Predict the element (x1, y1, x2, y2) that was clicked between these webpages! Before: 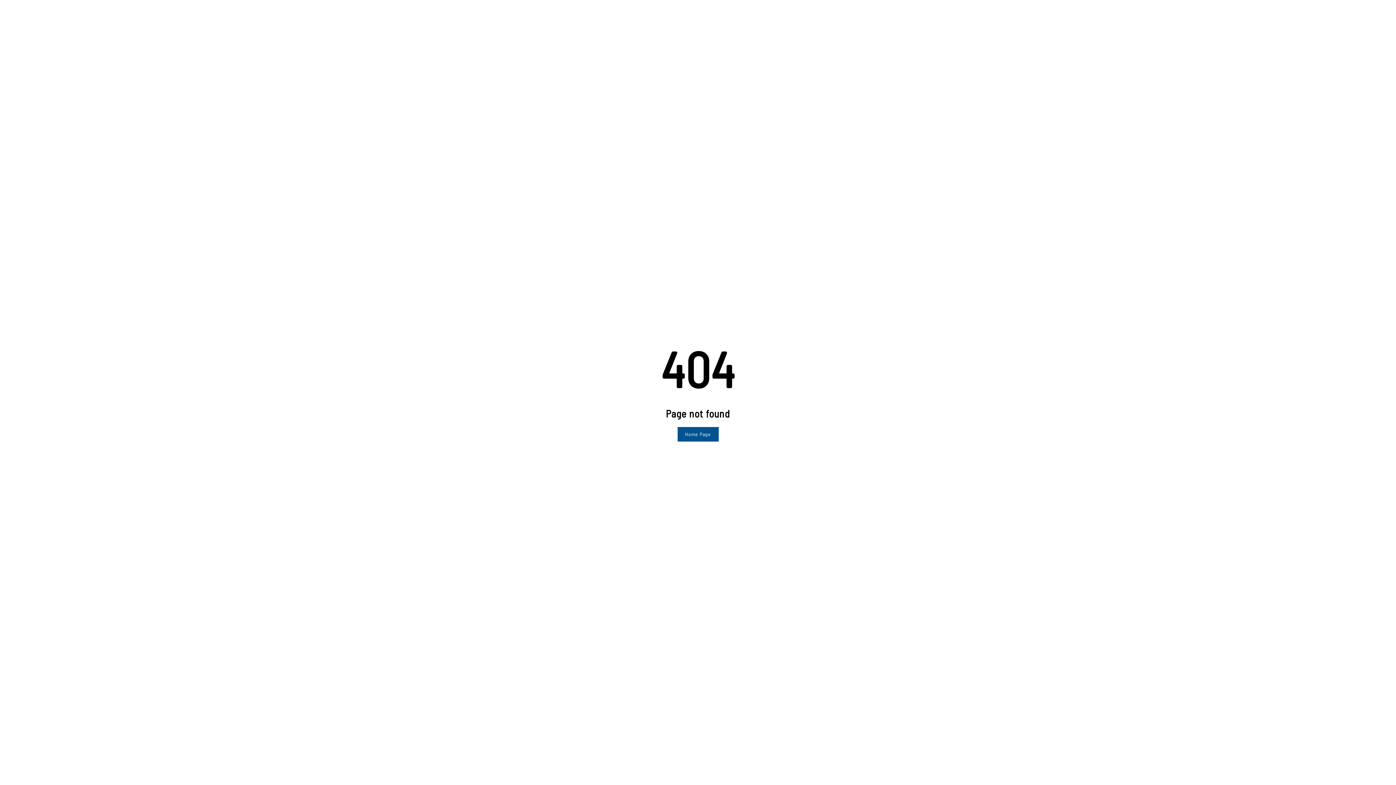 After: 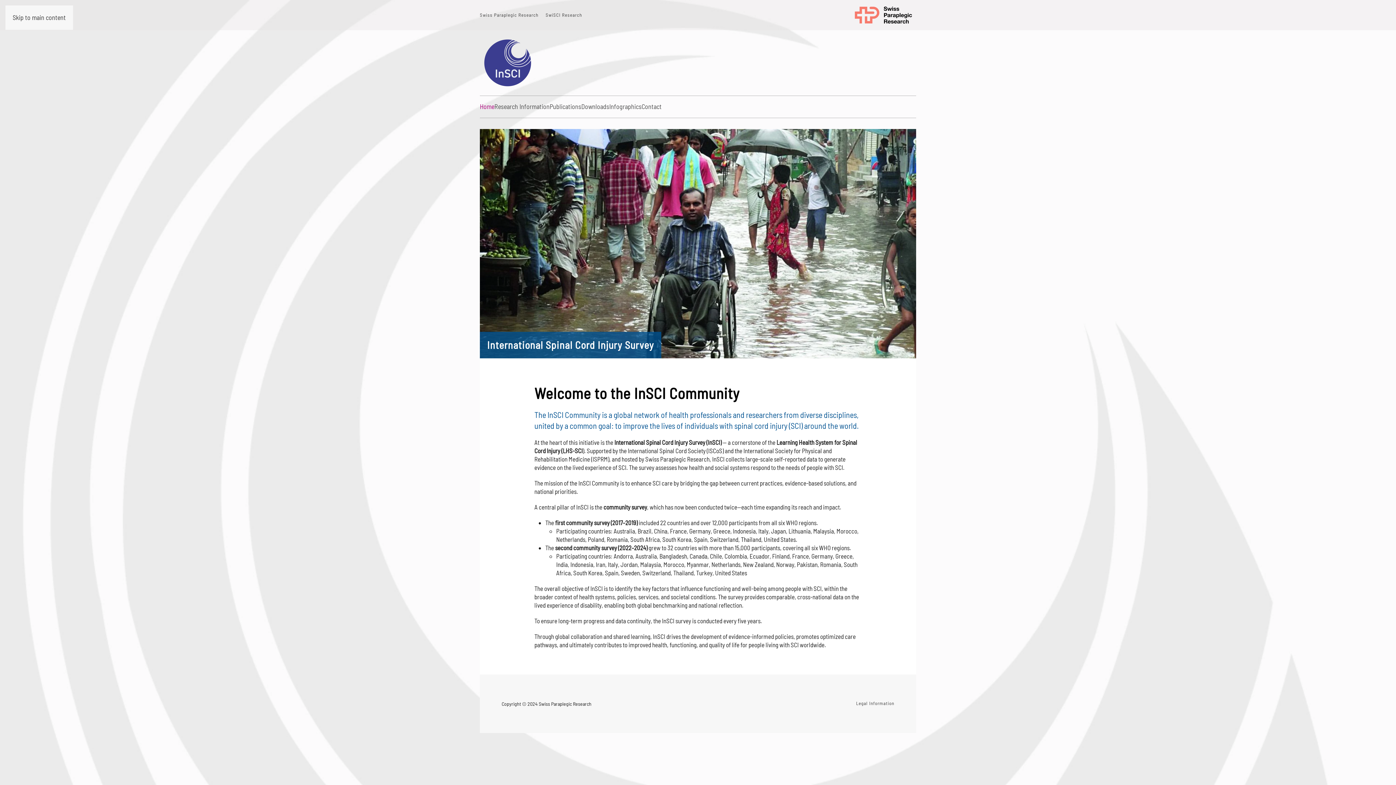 Action: label: Home Page bbox: (677, 427, 718, 441)